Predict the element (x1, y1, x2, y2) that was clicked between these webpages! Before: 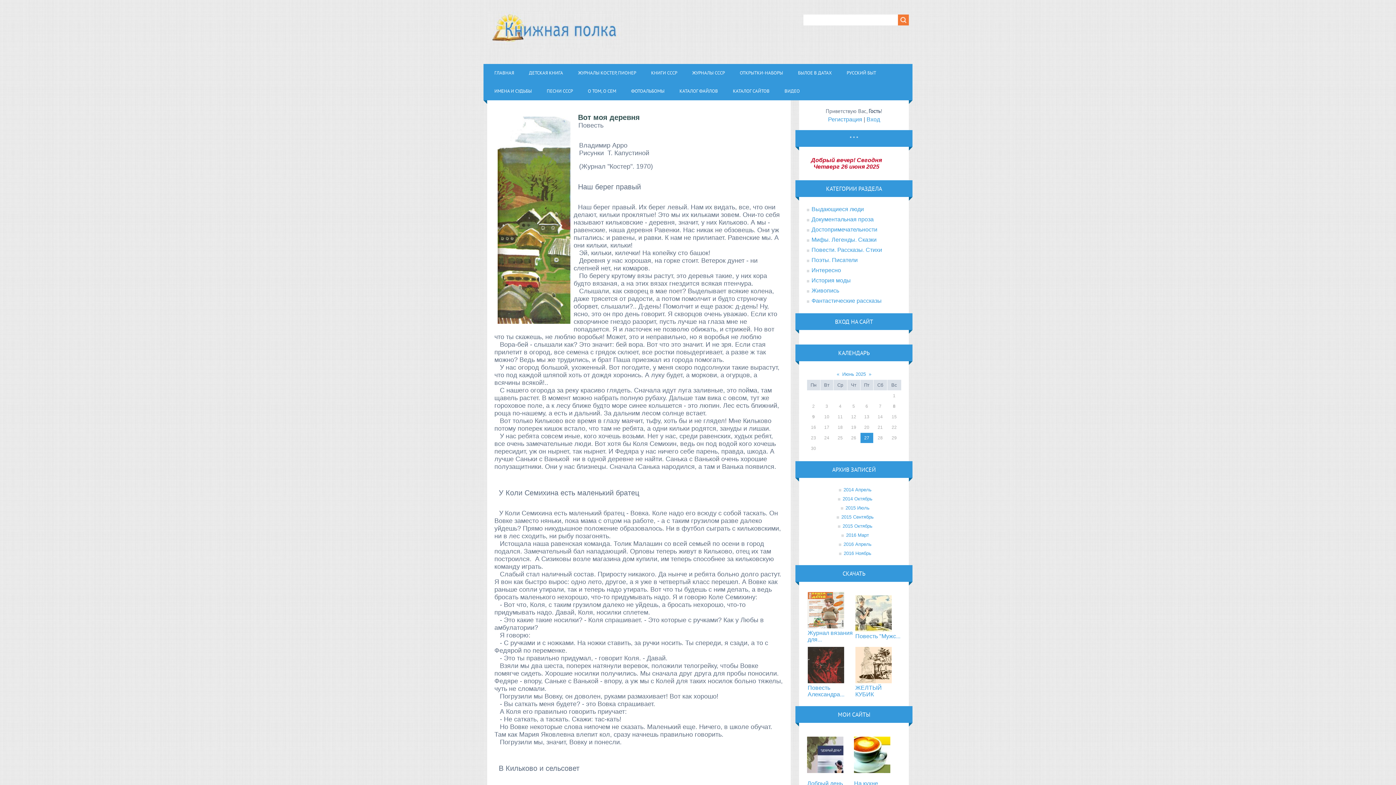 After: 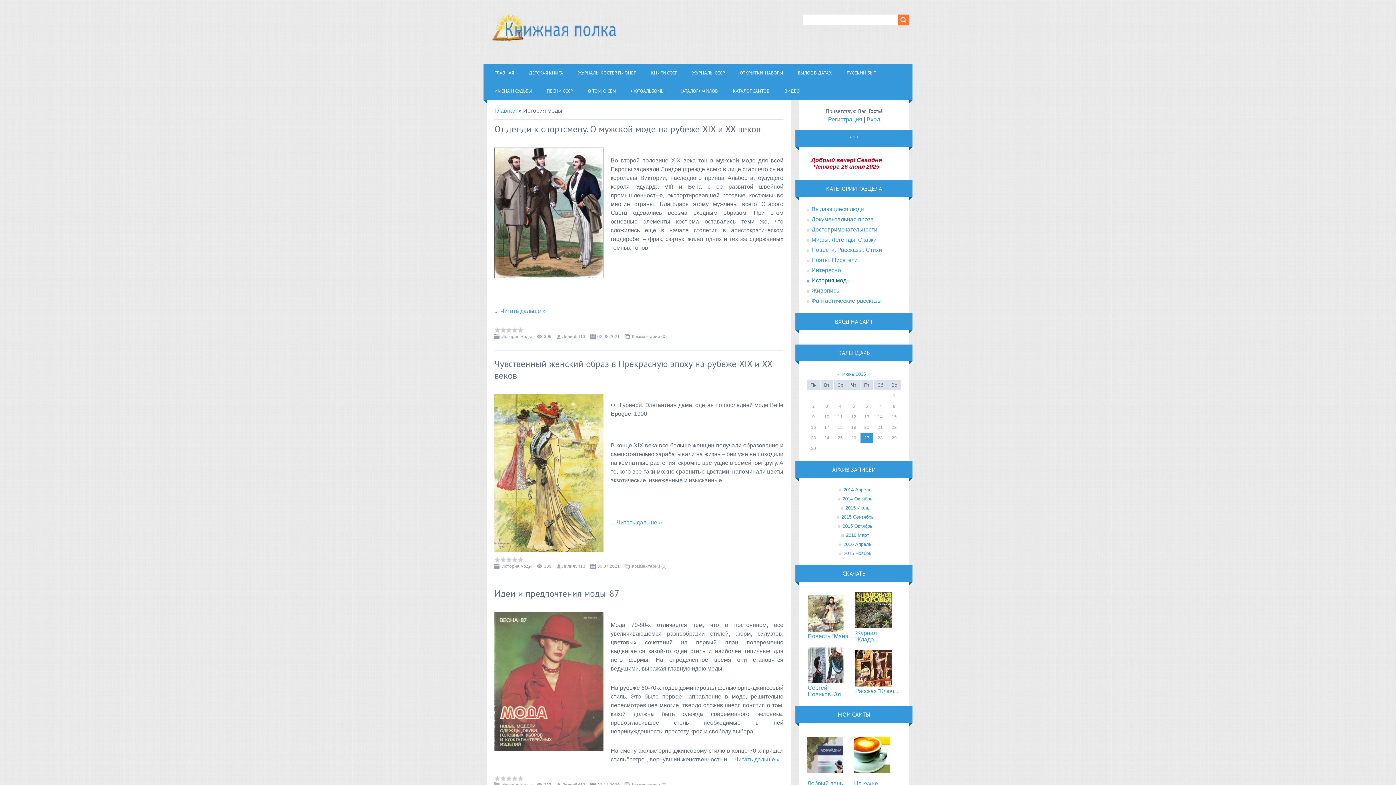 Action: label: История моды bbox: (806, 275, 851, 285)